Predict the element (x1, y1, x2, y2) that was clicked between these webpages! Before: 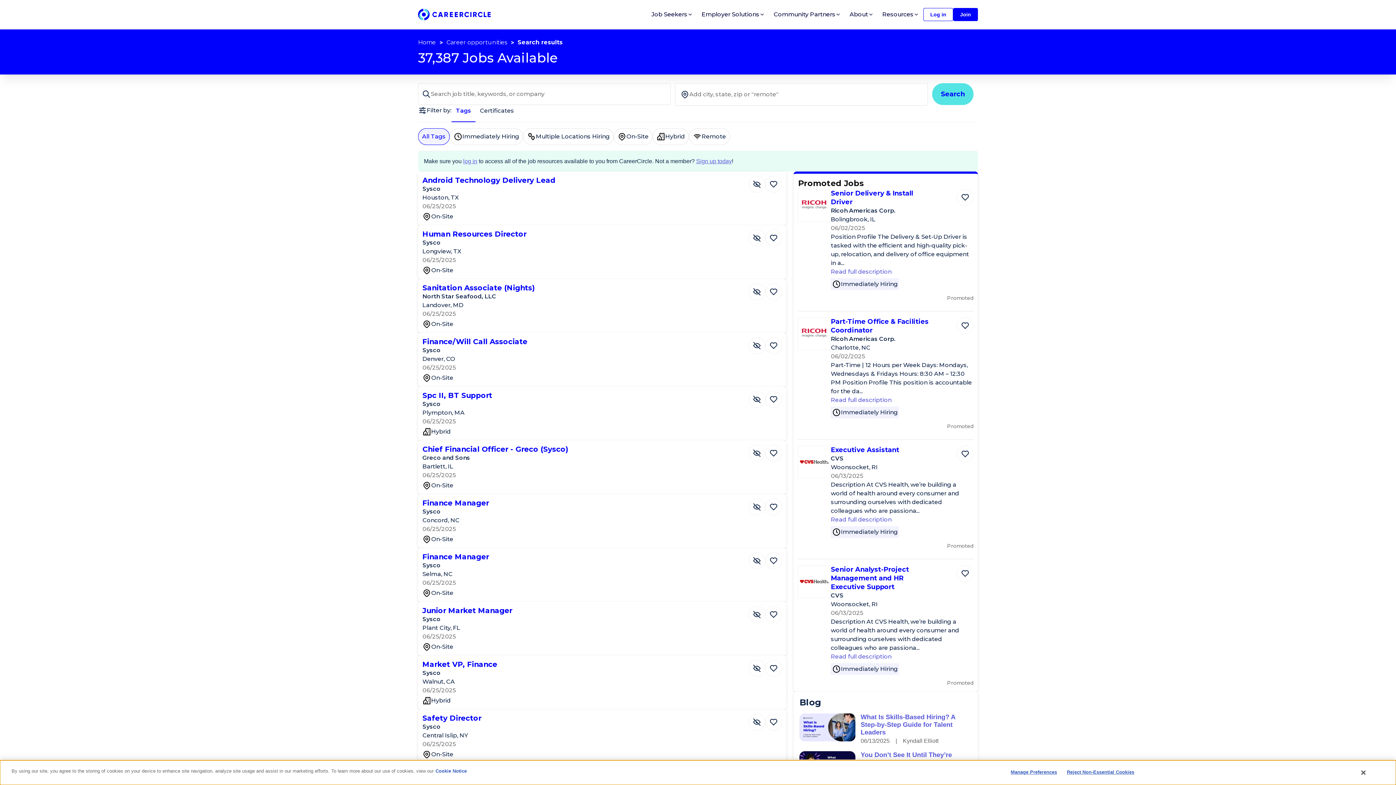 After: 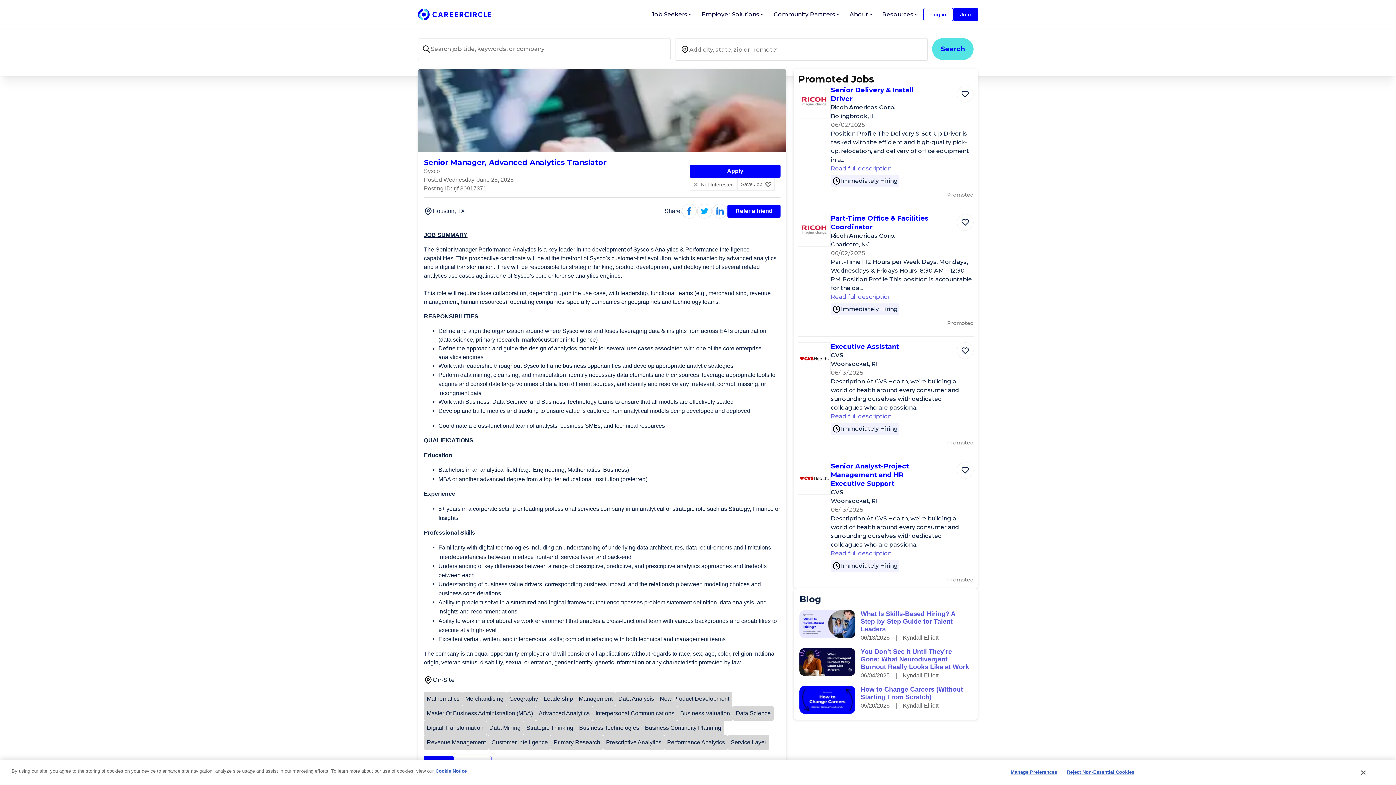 Action: label: Senior Manager, Advanced Analytics Translator bbox: (422, 767, 605, 776)